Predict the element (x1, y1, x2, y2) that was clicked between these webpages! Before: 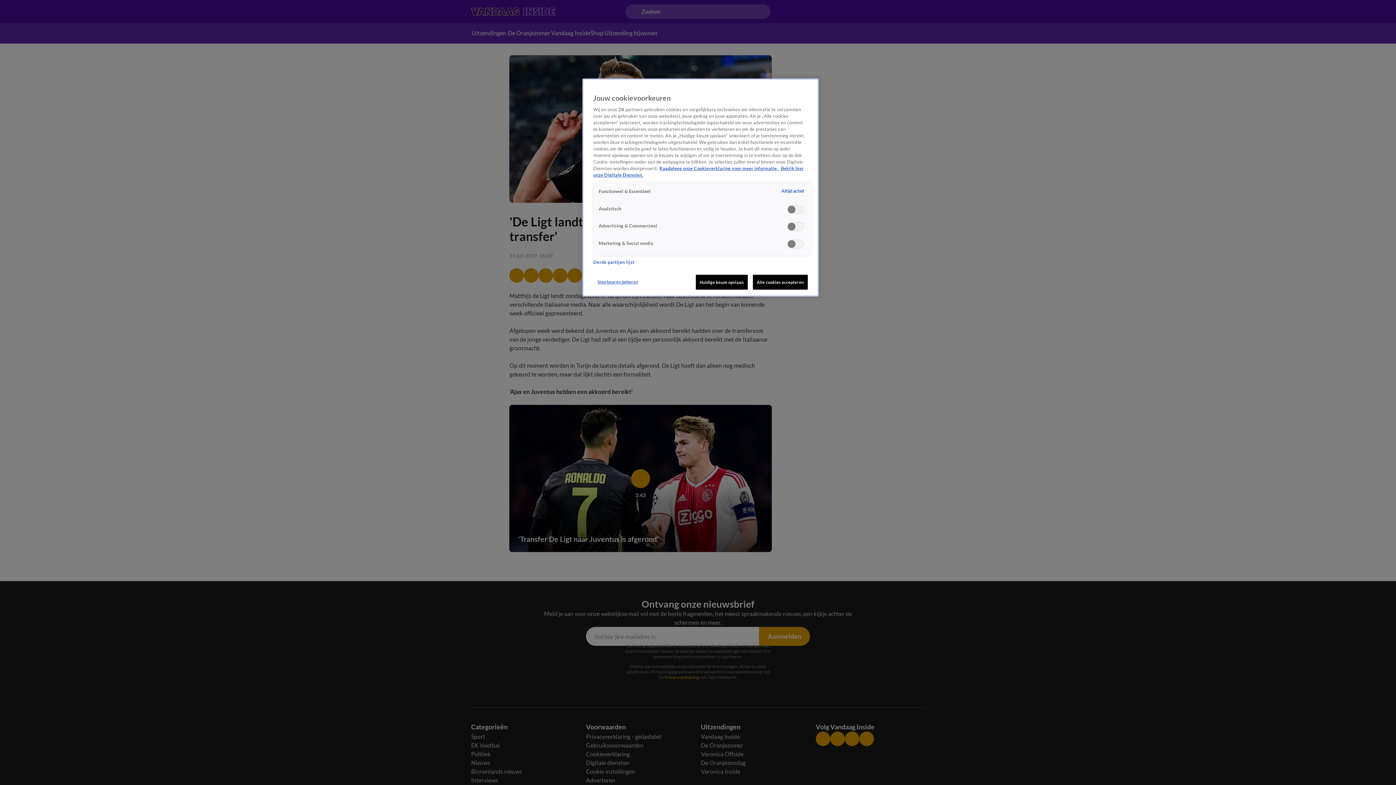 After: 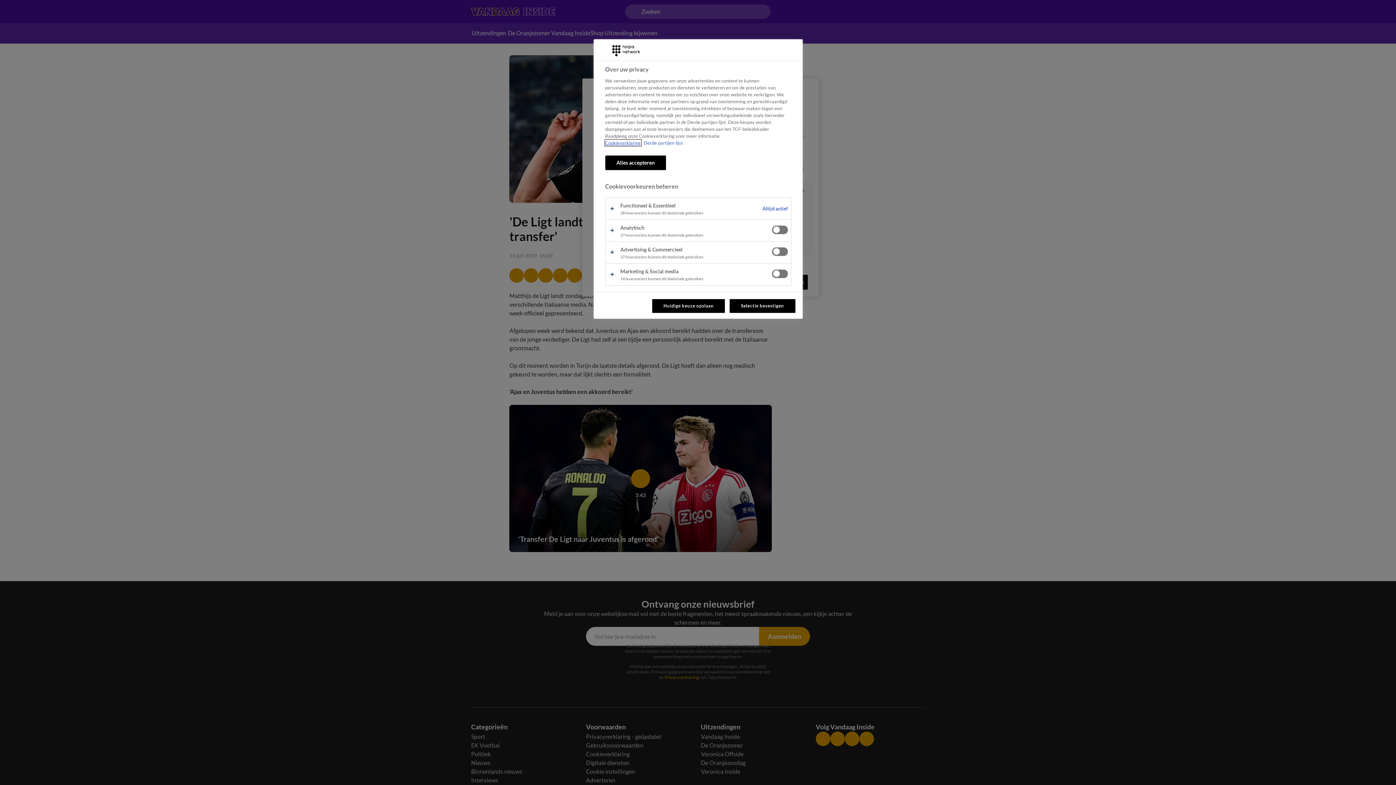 Action: label: Voorkeuren beheren bbox: (593, 274, 642, 288)